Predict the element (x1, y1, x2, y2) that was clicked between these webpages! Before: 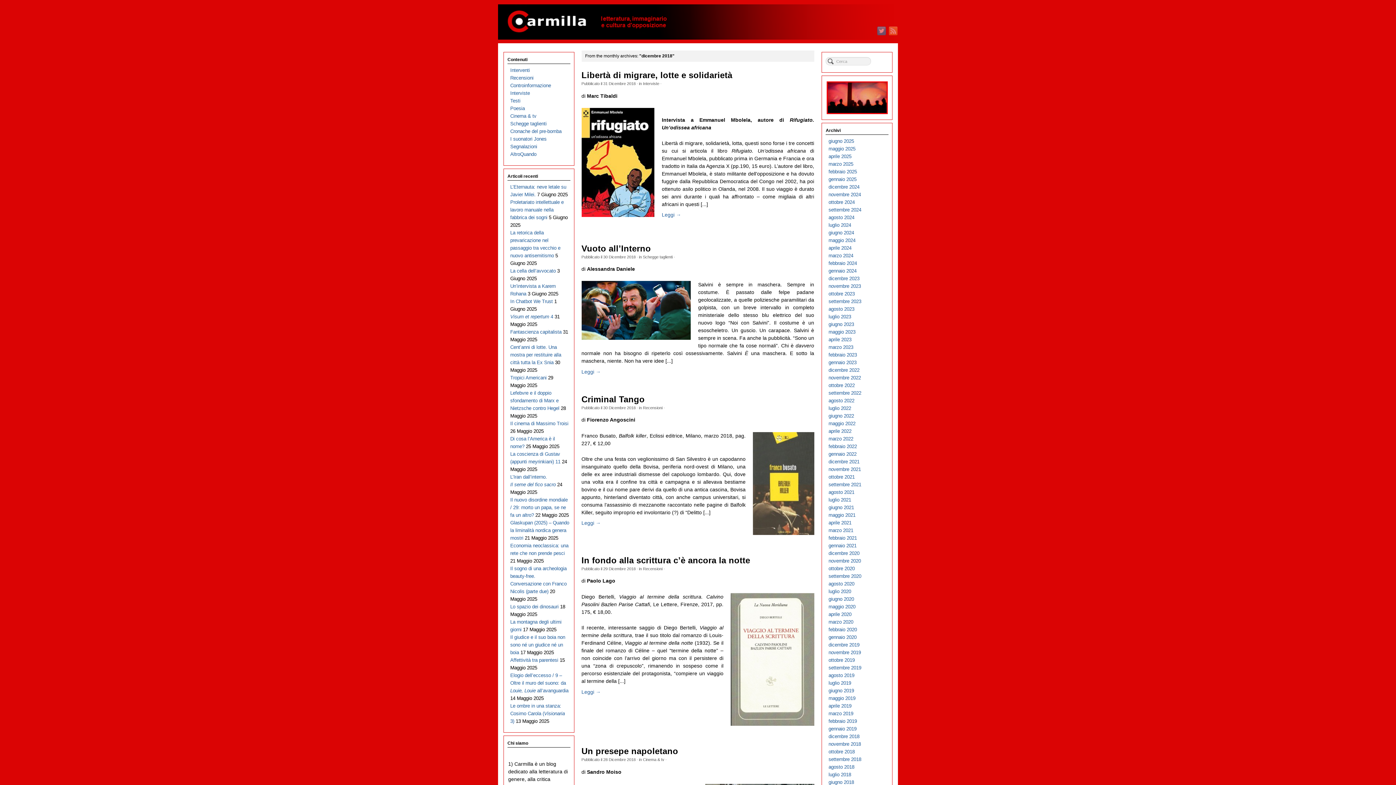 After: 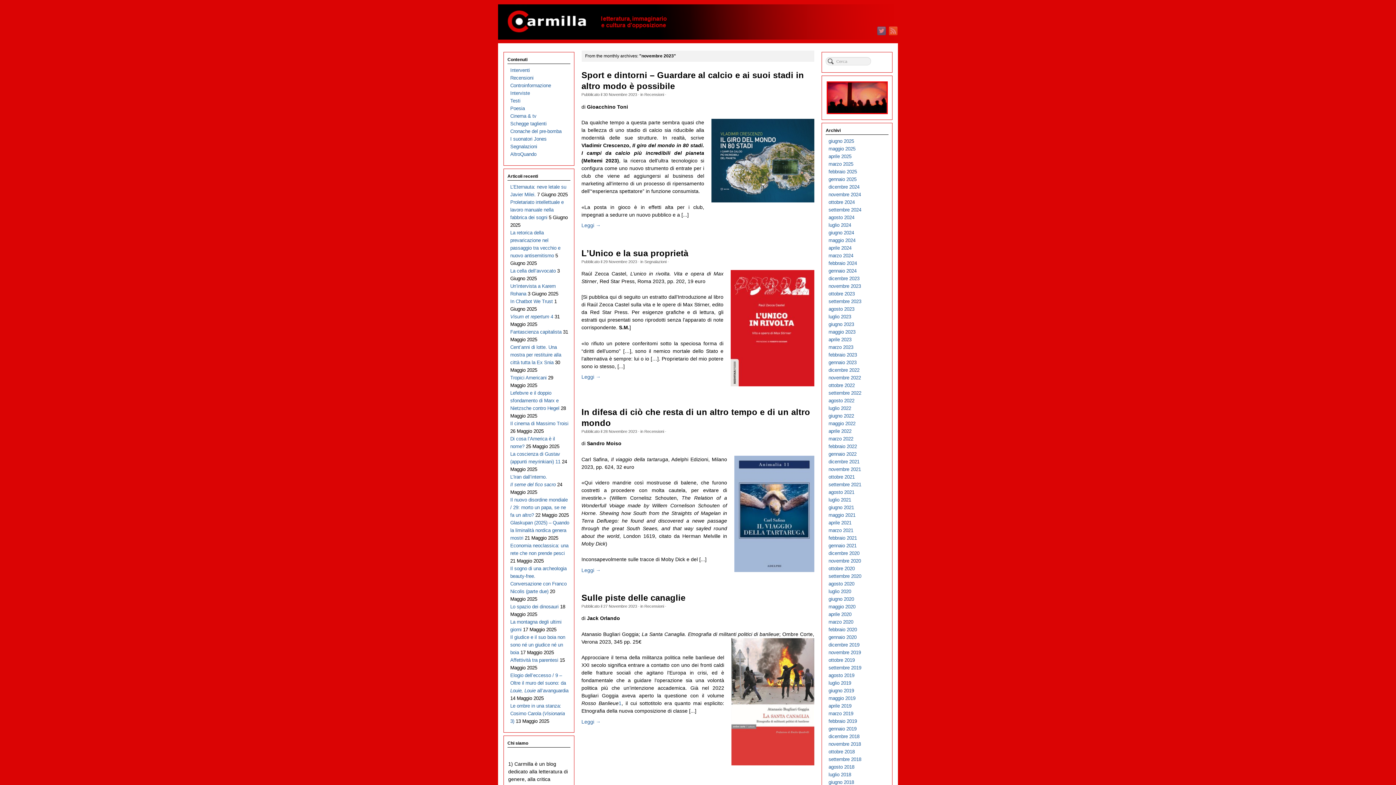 Action: bbox: (828, 283, 861, 289) label: novembre 2023